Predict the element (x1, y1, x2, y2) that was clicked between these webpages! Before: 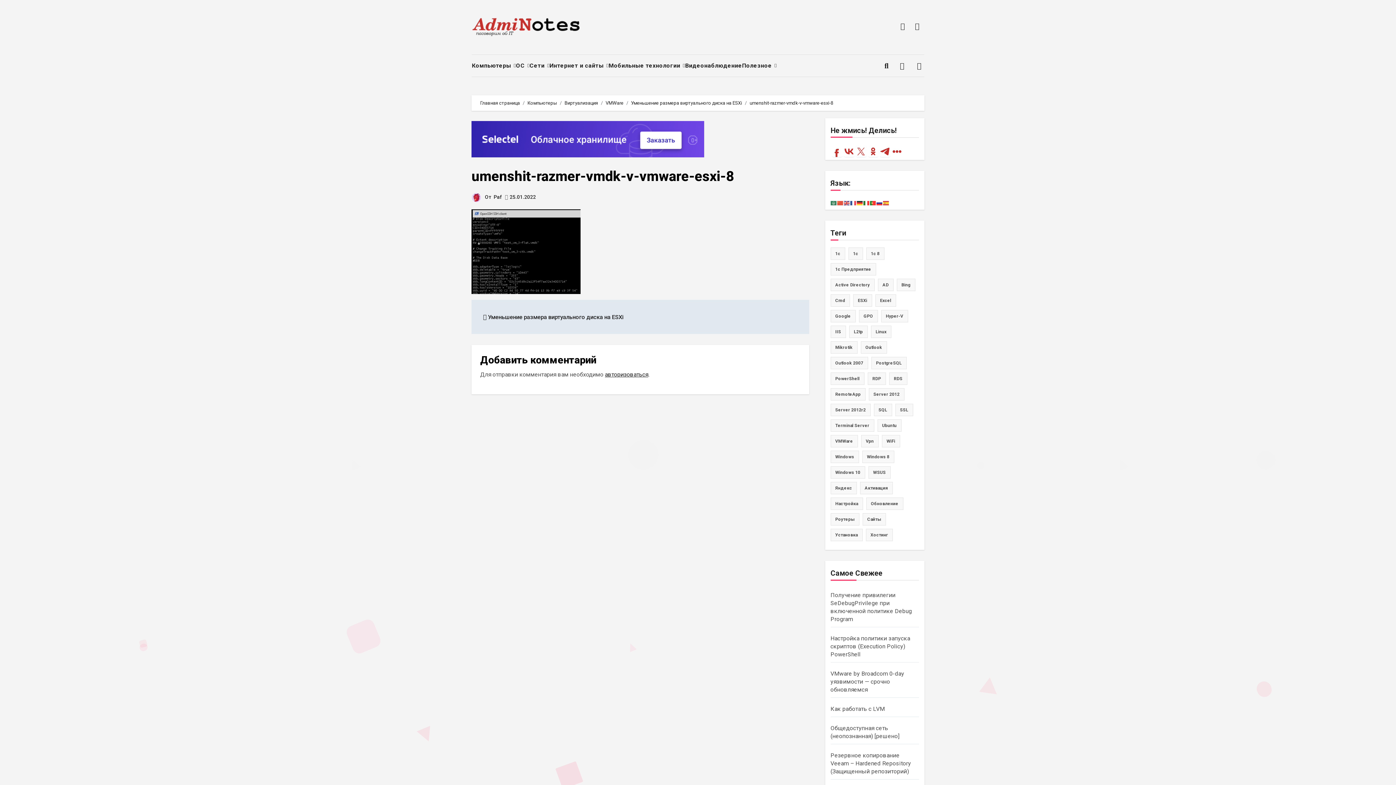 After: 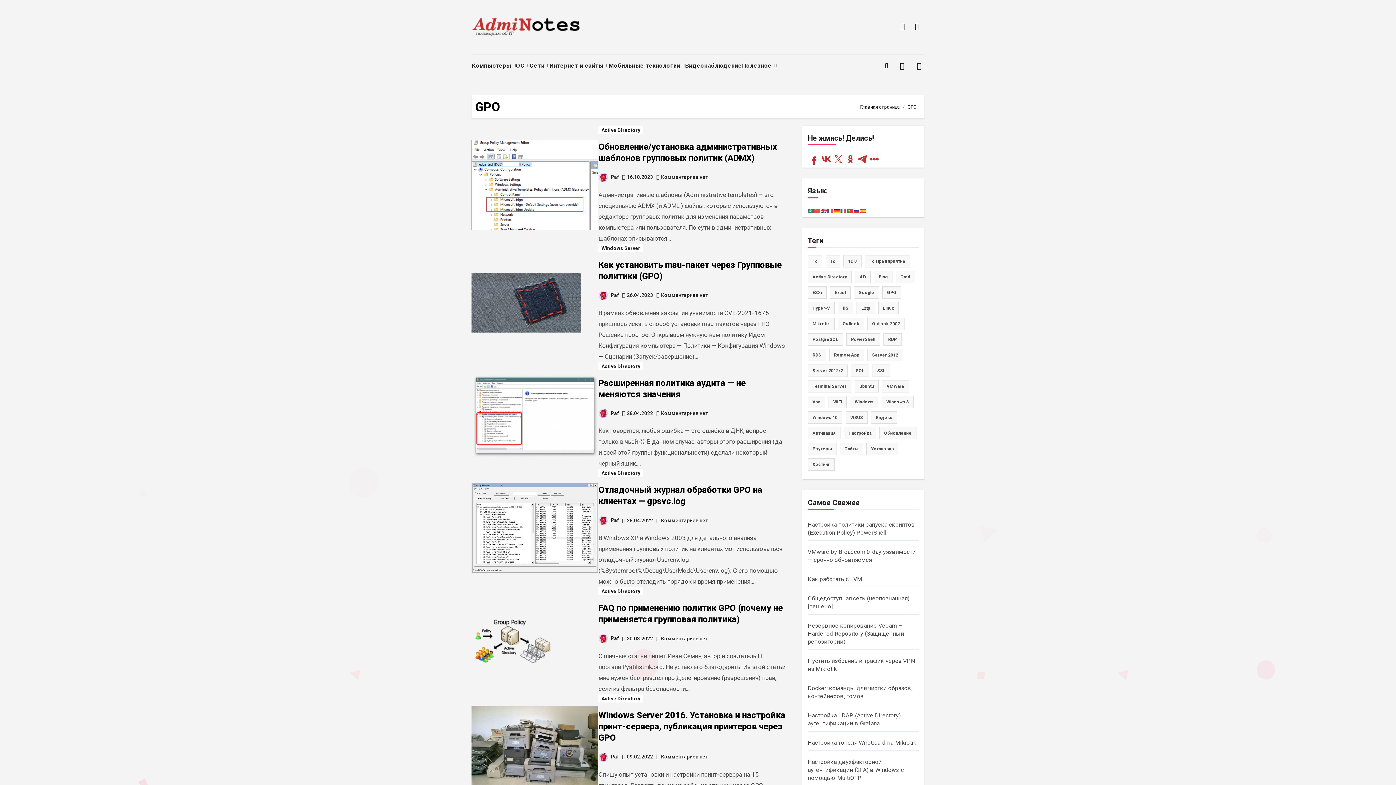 Action: bbox: (859, 310, 878, 322) label: GPO (9 элементов)